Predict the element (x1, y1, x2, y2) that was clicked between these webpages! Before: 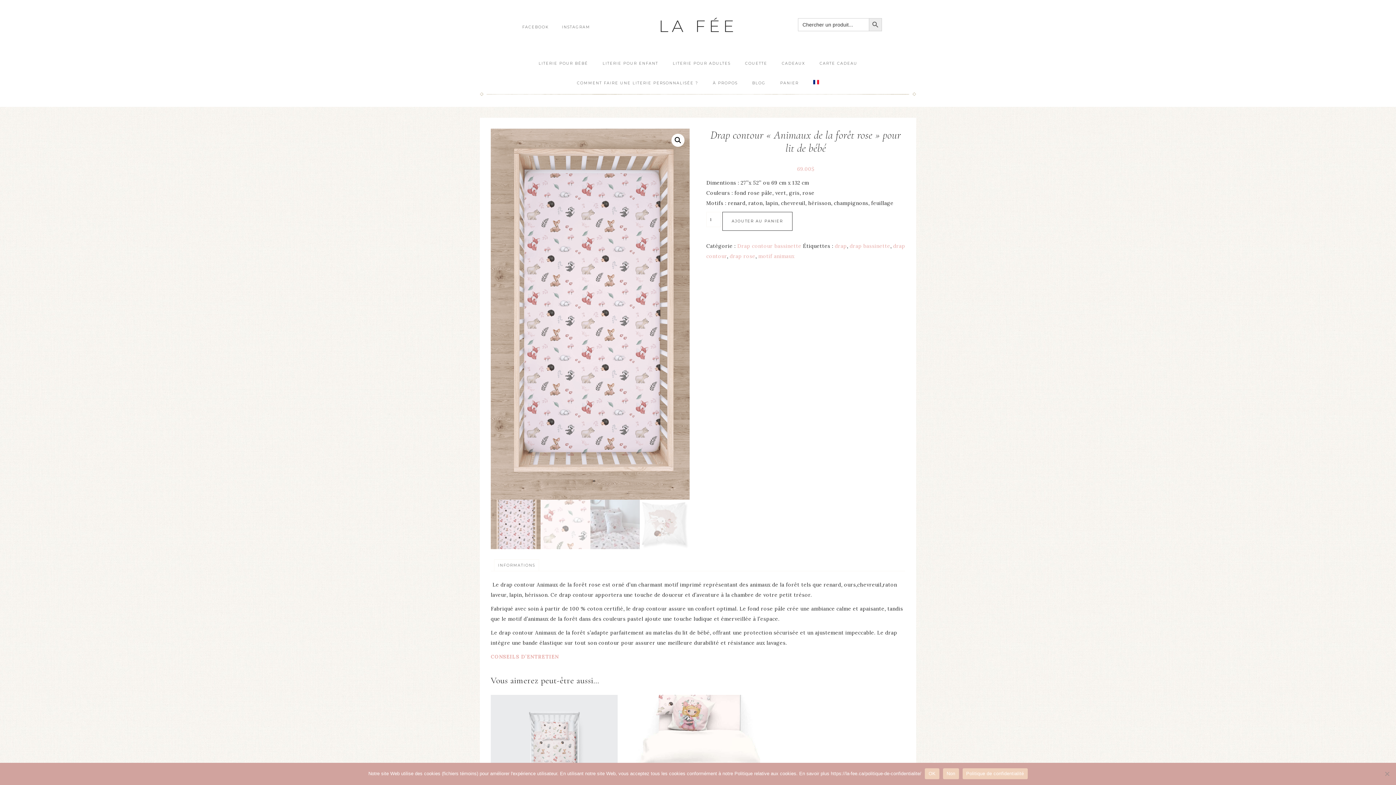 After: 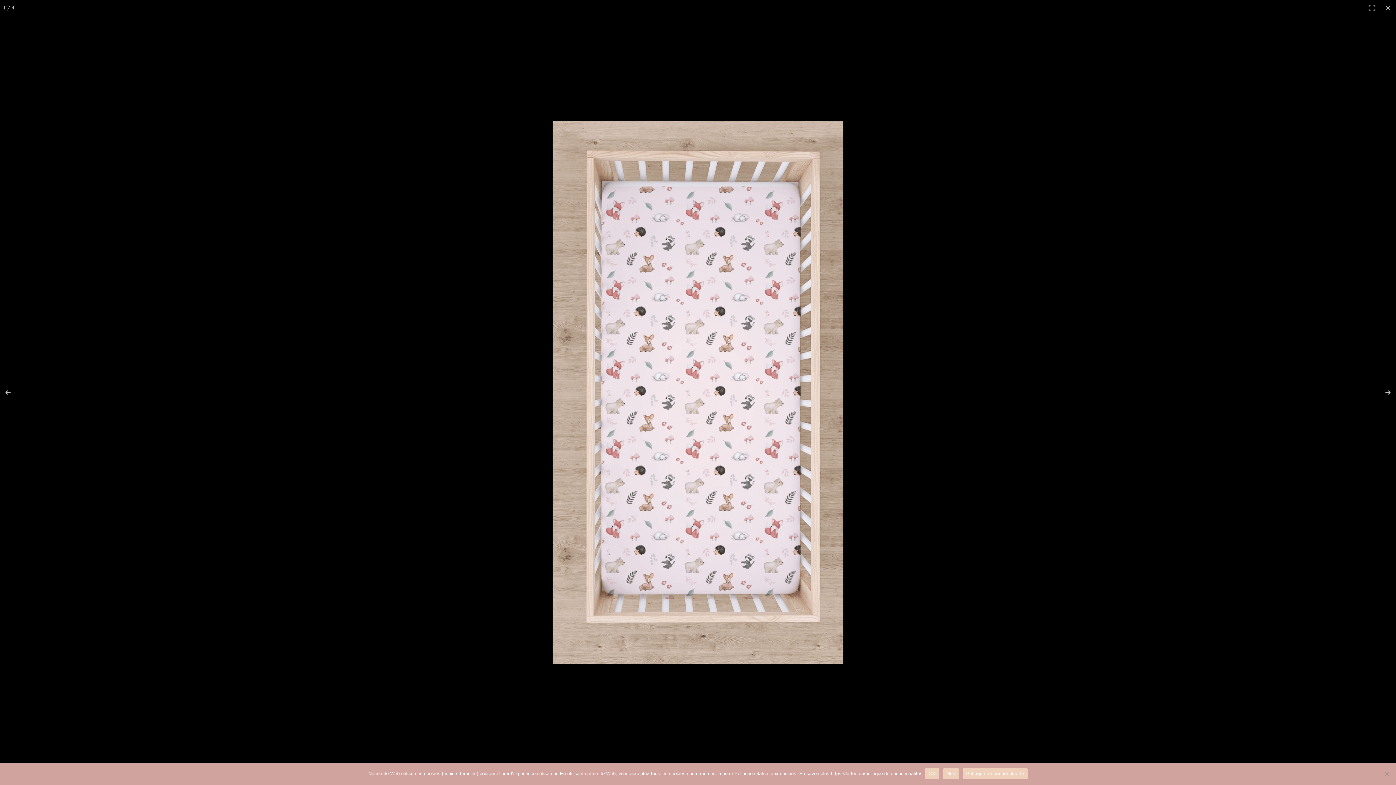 Action: label: Voir la galerie d’images en plein écran bbox: (671, 133, 684, 146)